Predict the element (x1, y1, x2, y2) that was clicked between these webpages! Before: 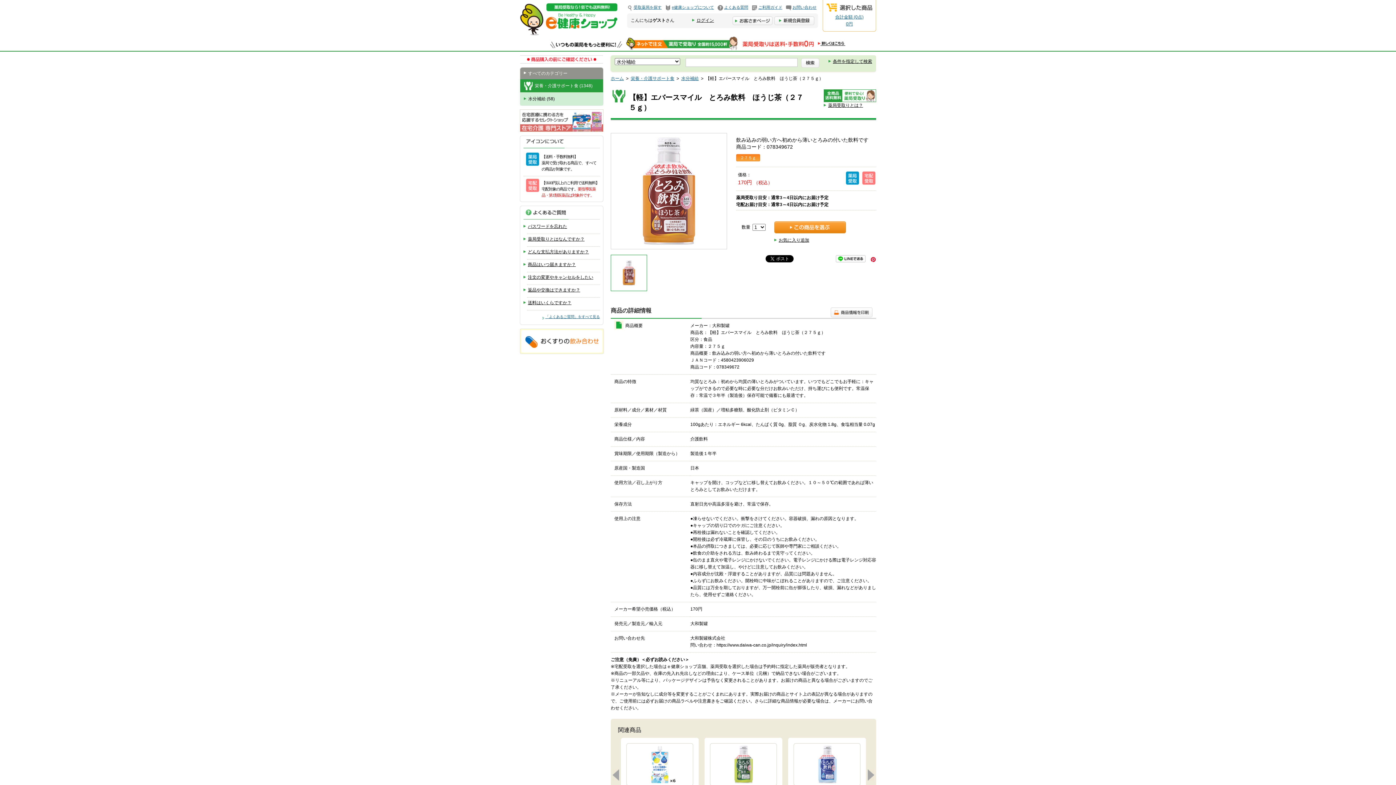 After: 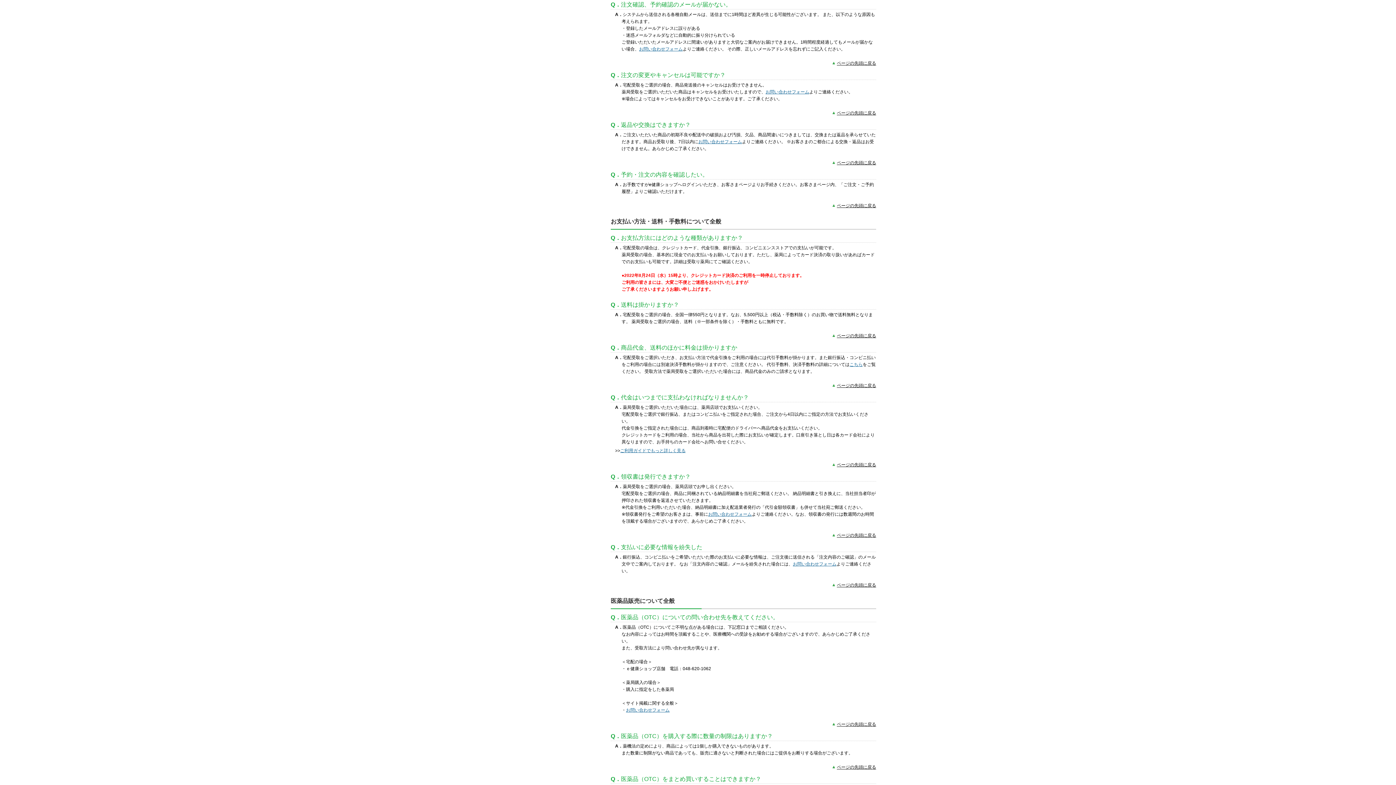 Action: label: 注文の変更やキャンセルをしたい bbox: (523, 274, 593, 280)